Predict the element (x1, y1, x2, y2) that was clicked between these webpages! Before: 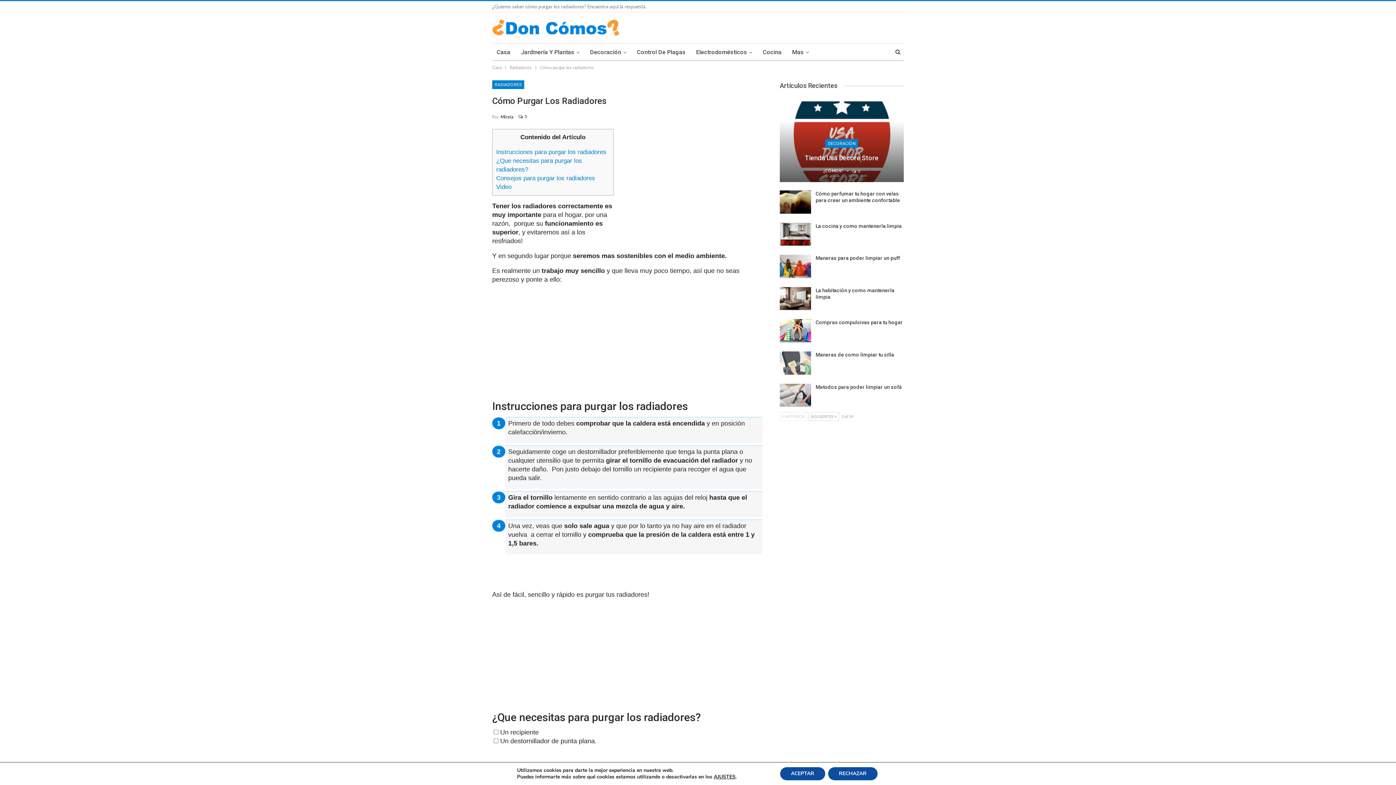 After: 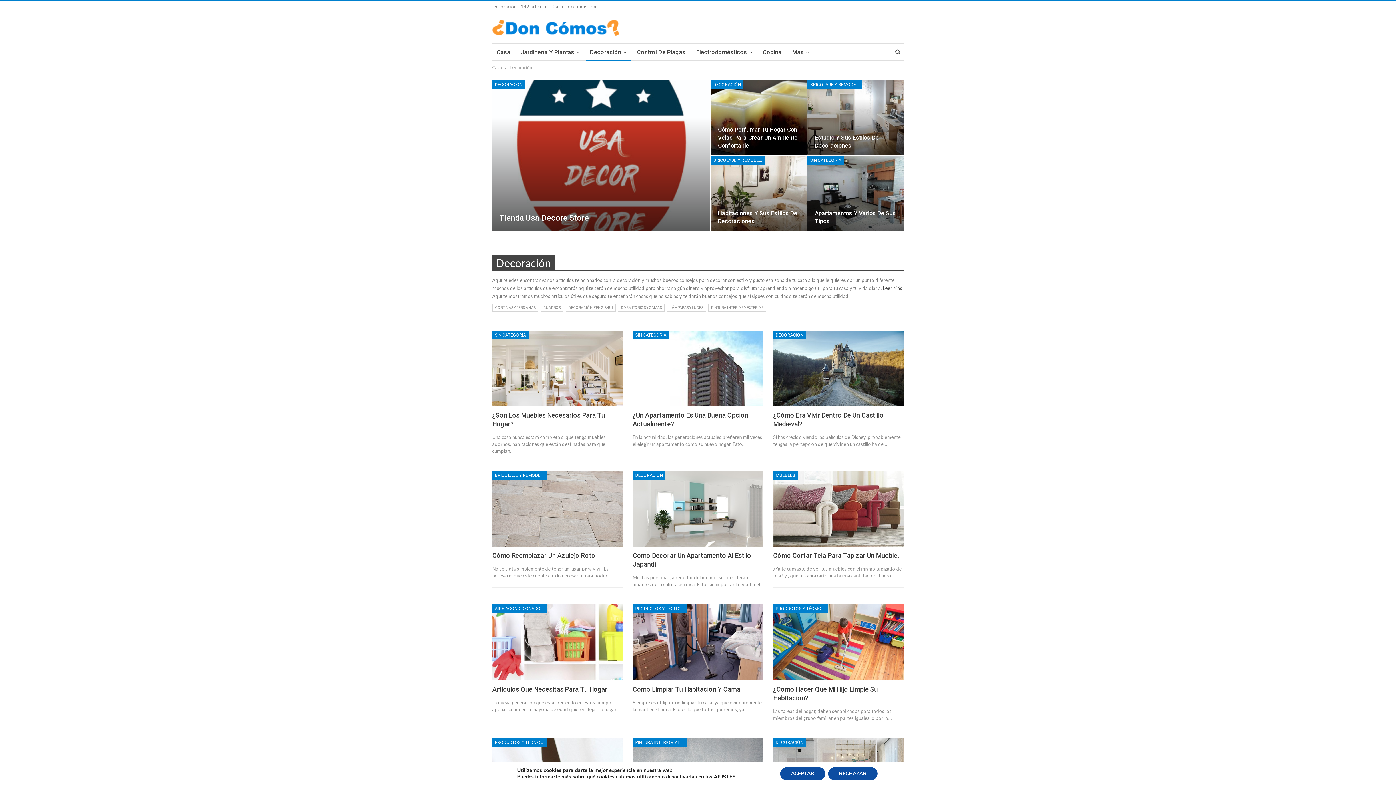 Action: label: Decoración bbox: (585, 43, 630, 61)